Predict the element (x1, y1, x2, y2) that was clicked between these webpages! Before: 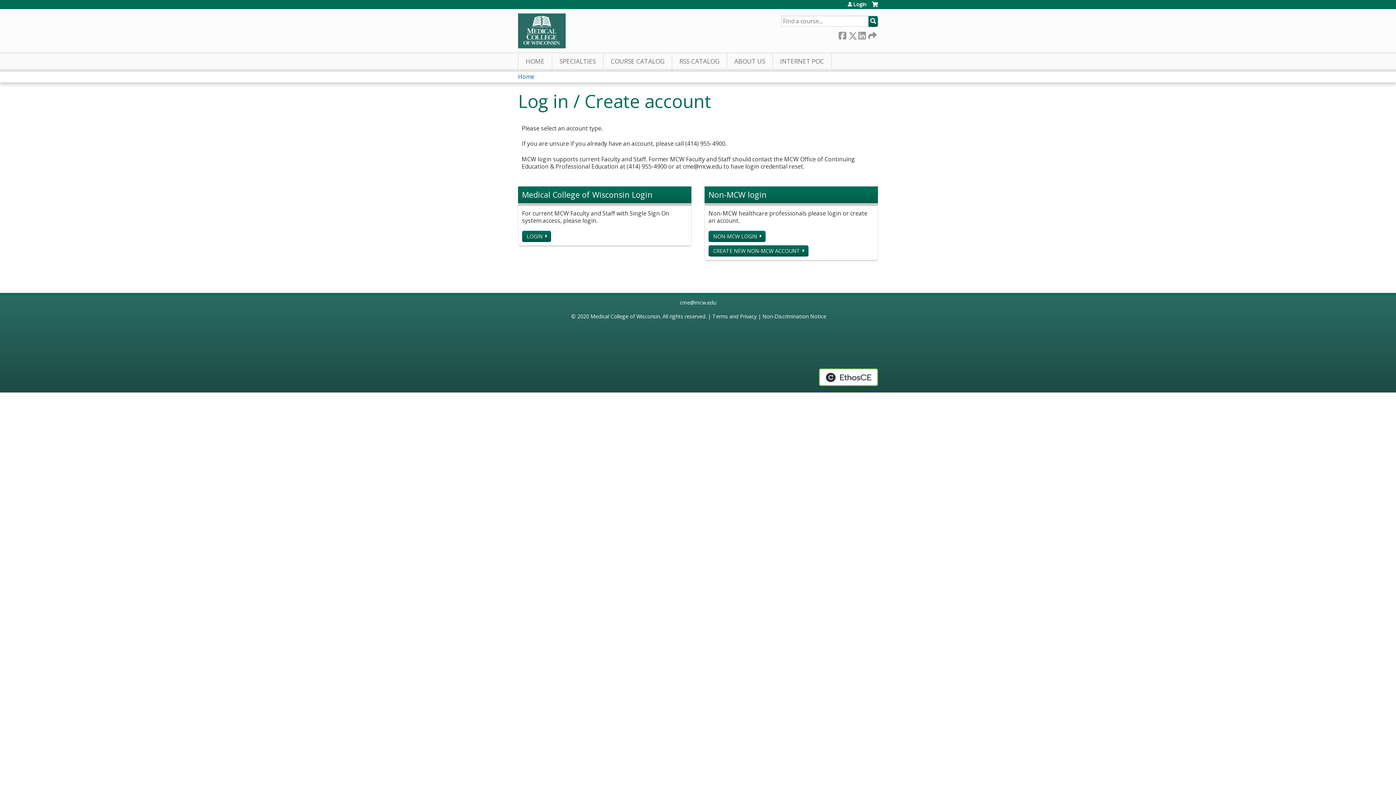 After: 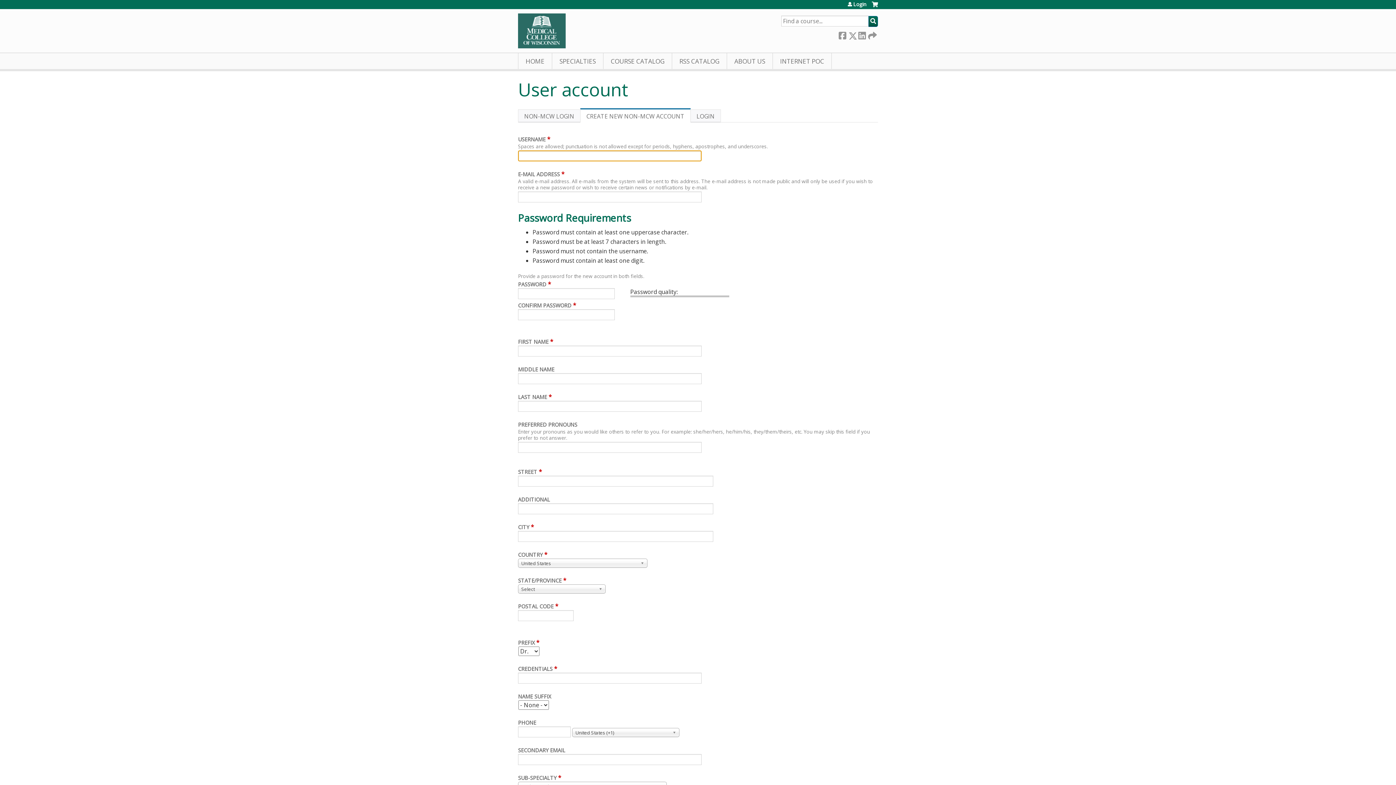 Action: label: CREATE NEW NON-MCW ACCOUNT bbox: (708, 245, 808, 256)